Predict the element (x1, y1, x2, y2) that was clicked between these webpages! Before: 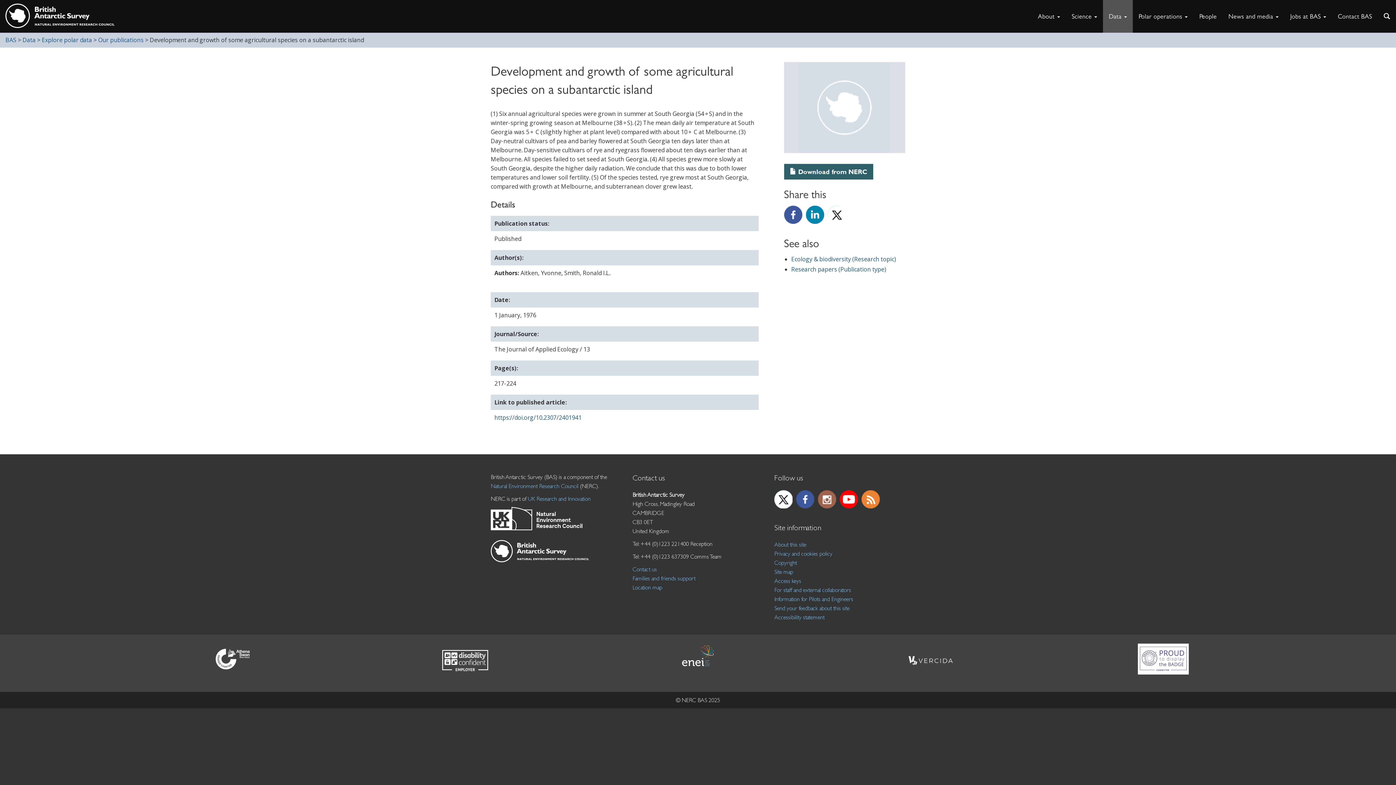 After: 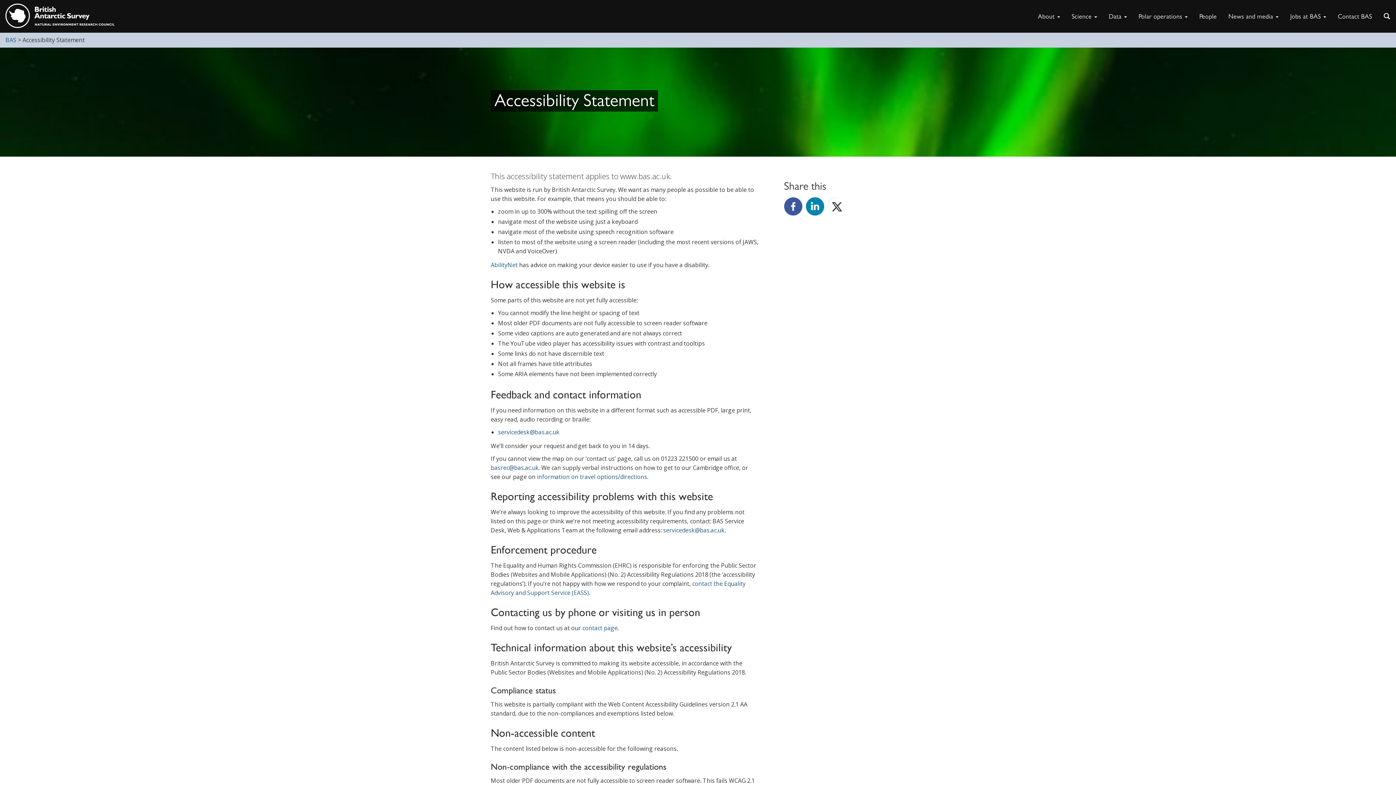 Action: label: Accessibility statement bbox: (774, 614, 824, 621)